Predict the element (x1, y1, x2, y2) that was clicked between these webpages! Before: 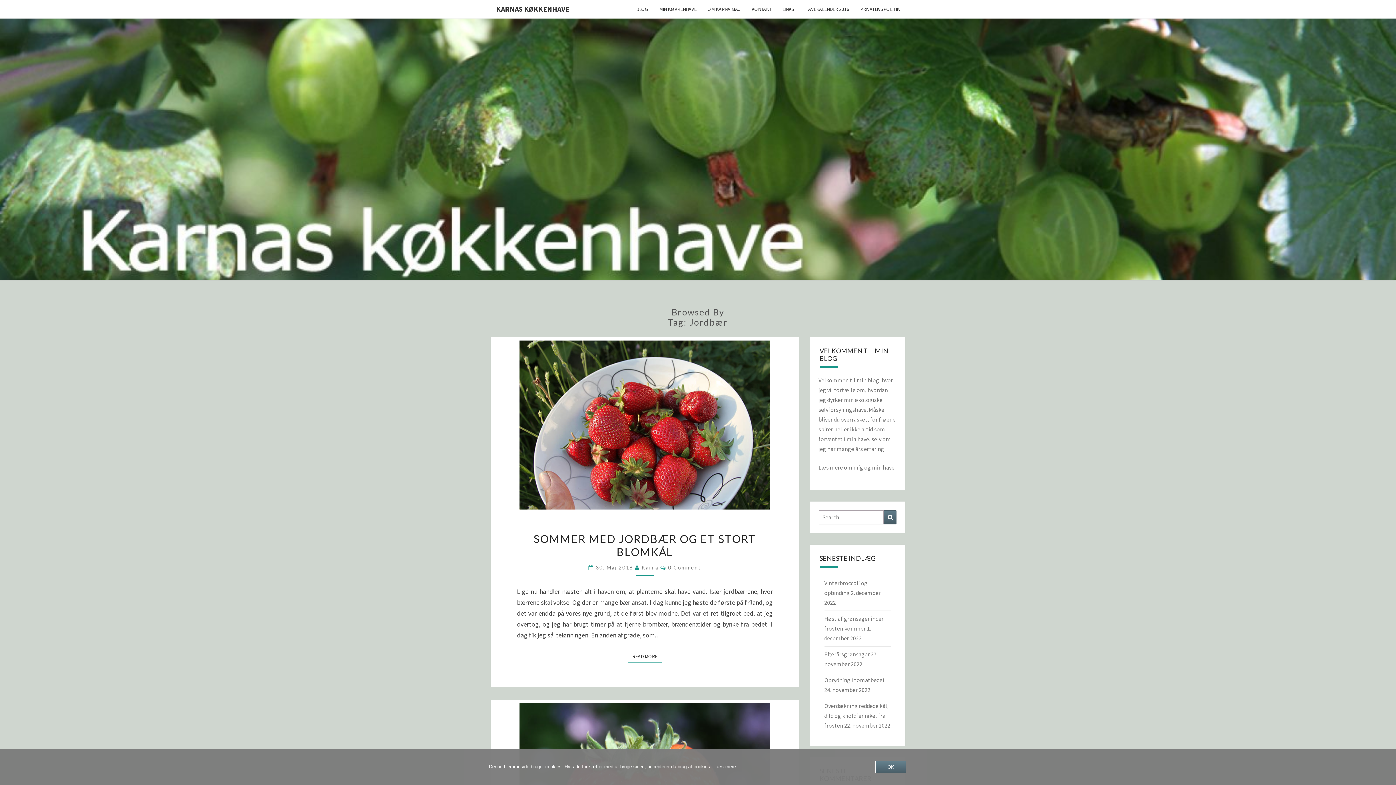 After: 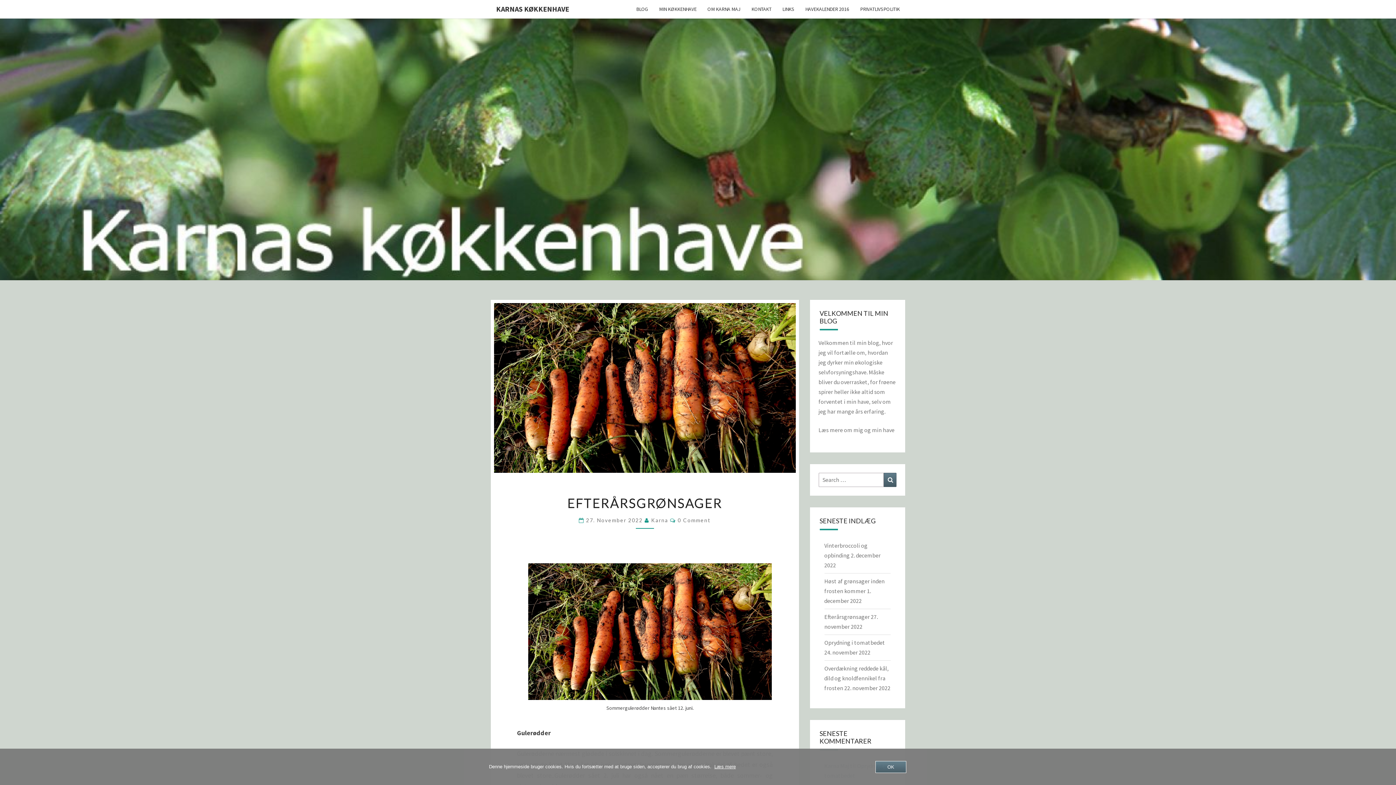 Action: label: Efterårsgrønsager bbox: (824, 650, 870, 658)